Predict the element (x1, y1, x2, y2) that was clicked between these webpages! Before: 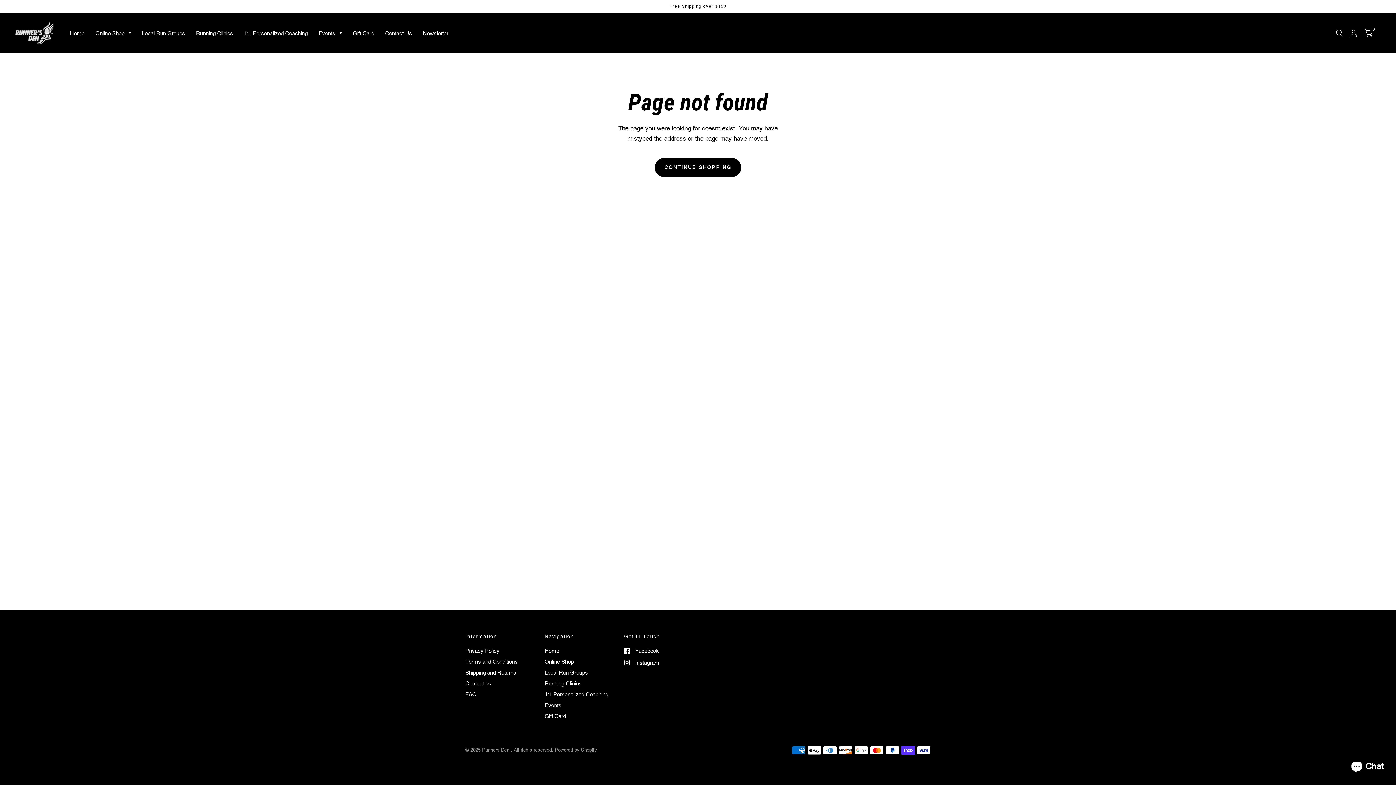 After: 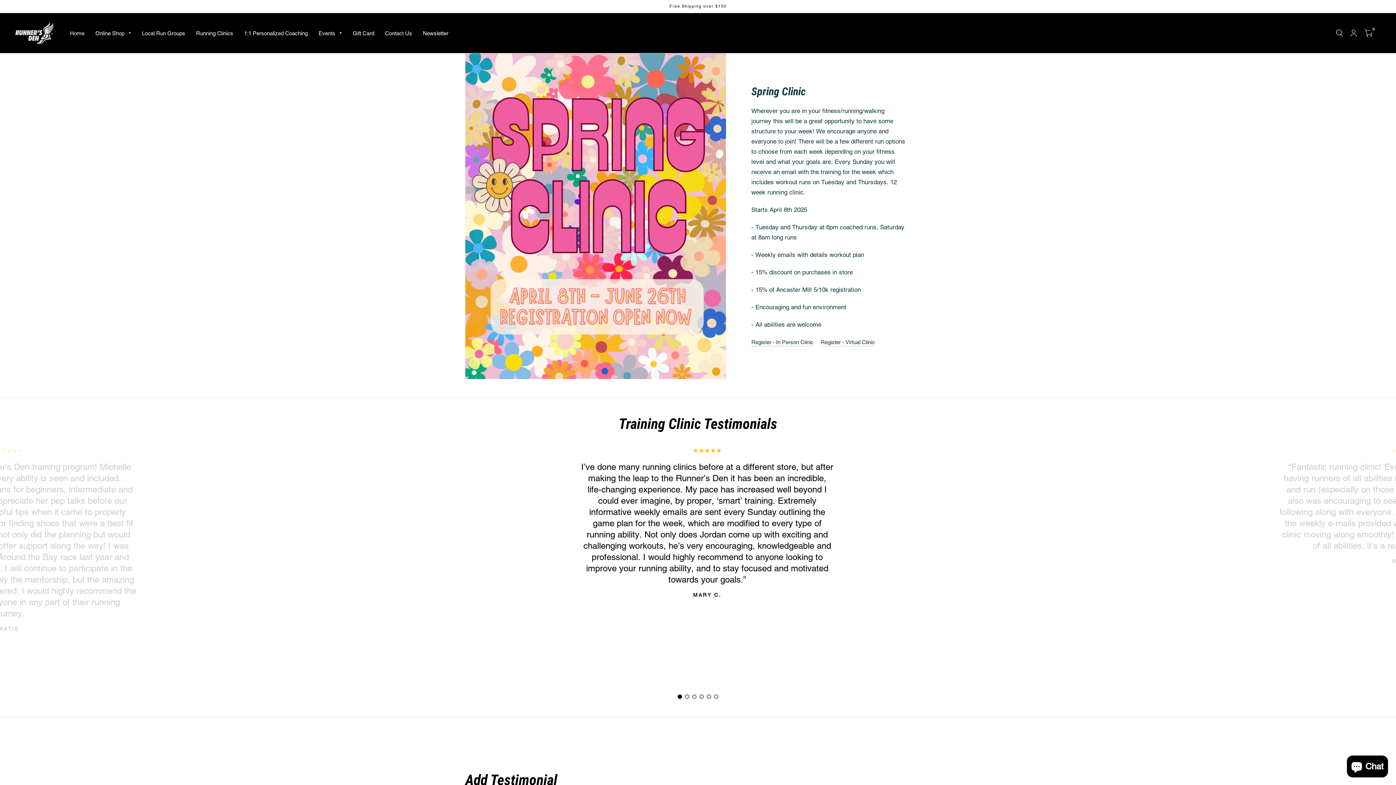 Action: bbox: (544, 680, 581, 686) label: Running Clinics